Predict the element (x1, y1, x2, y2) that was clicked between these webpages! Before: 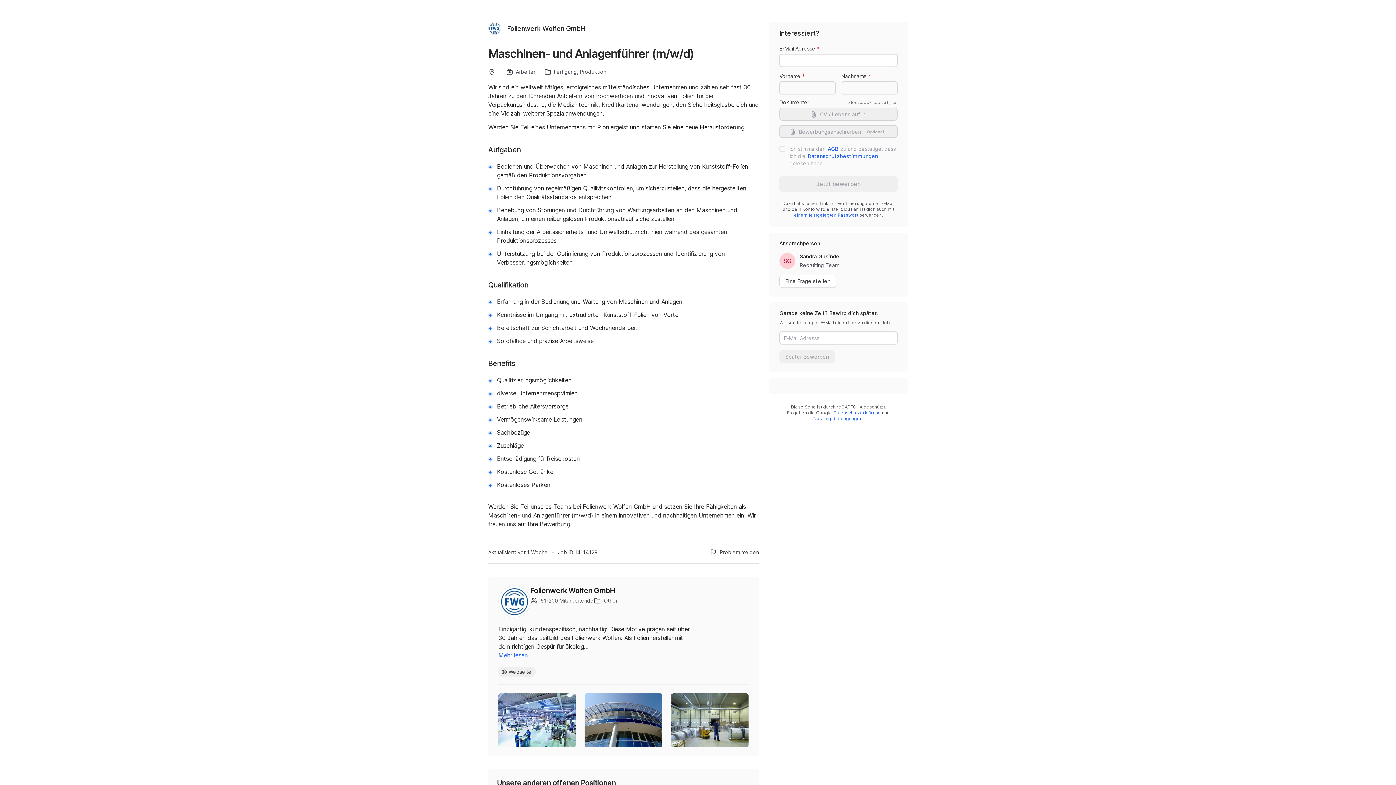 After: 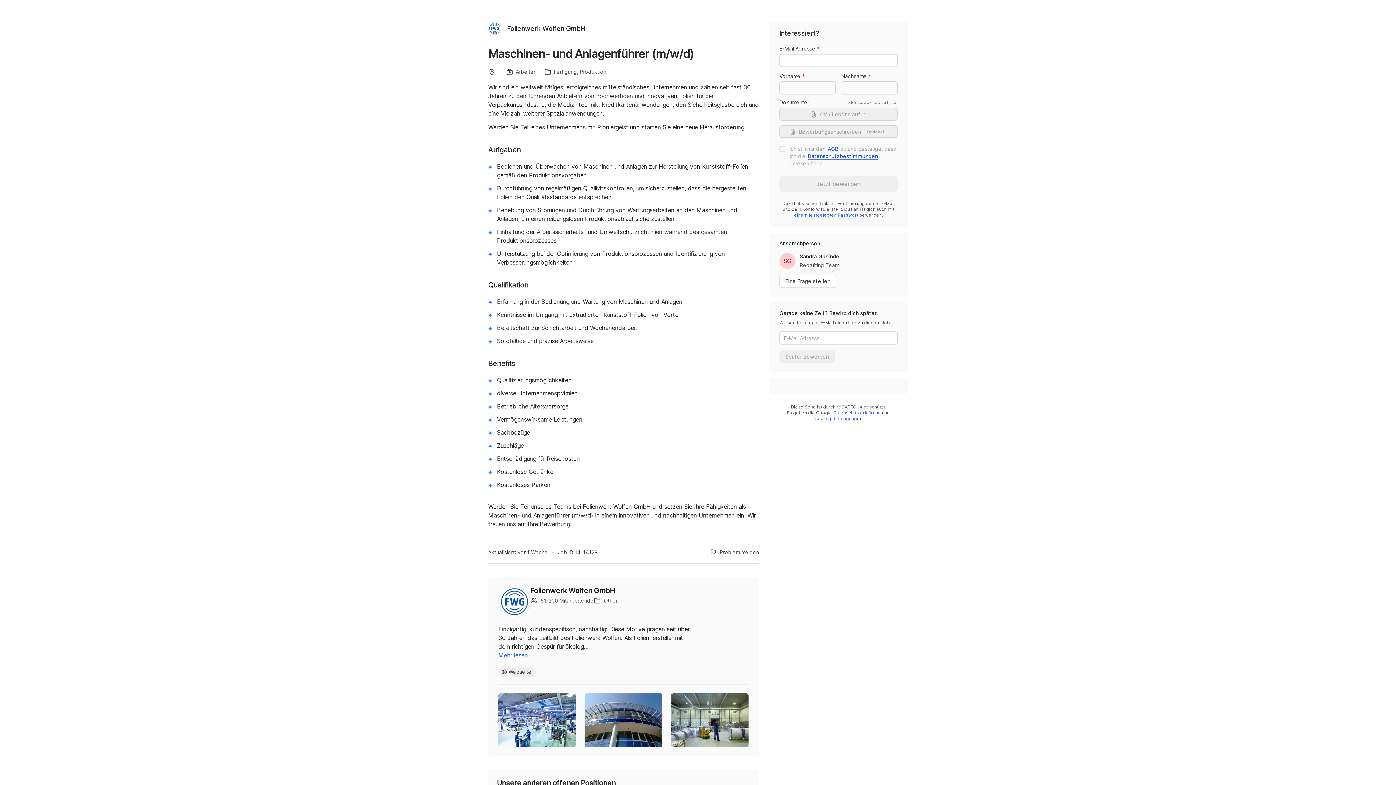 Action: bbox: (808, 152, 878, 160) label: Datenschutzbestimmungen